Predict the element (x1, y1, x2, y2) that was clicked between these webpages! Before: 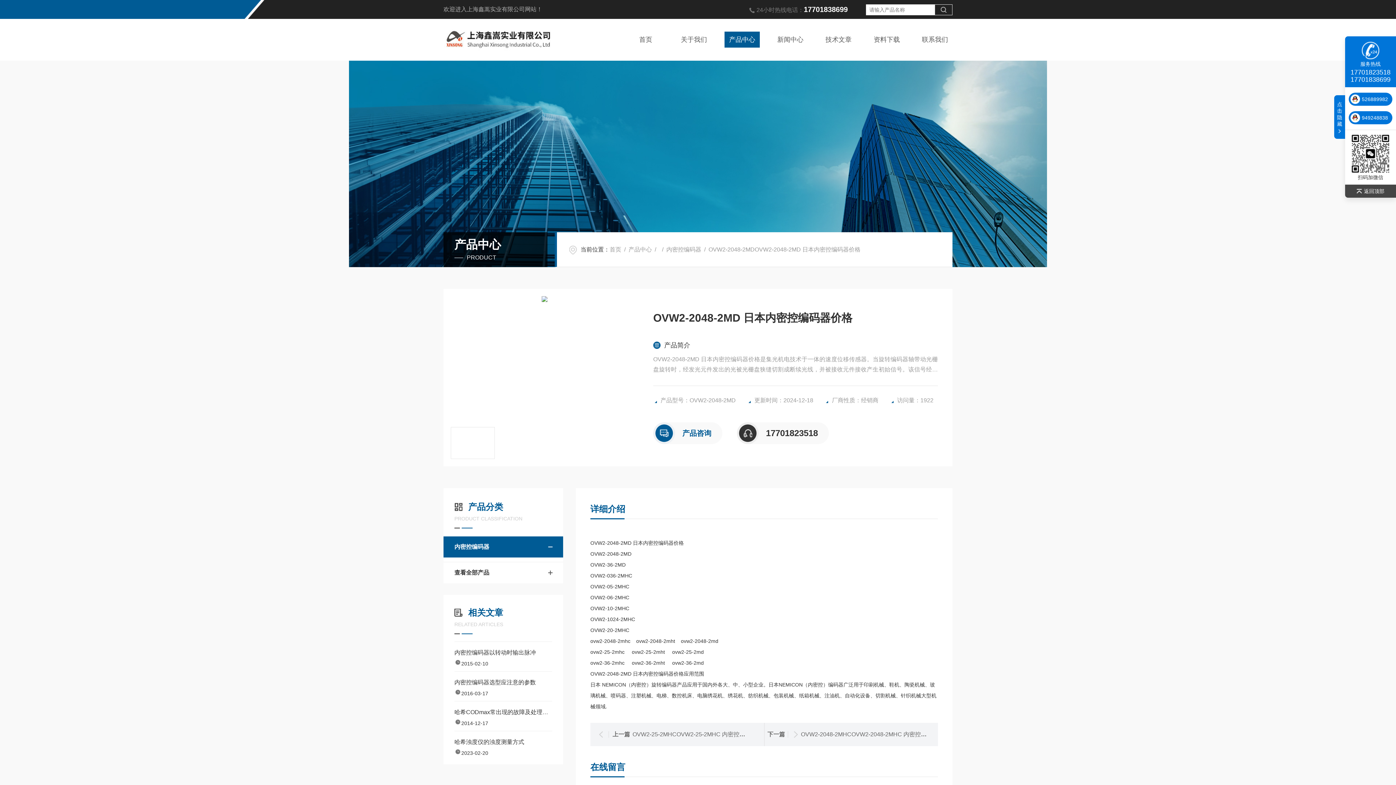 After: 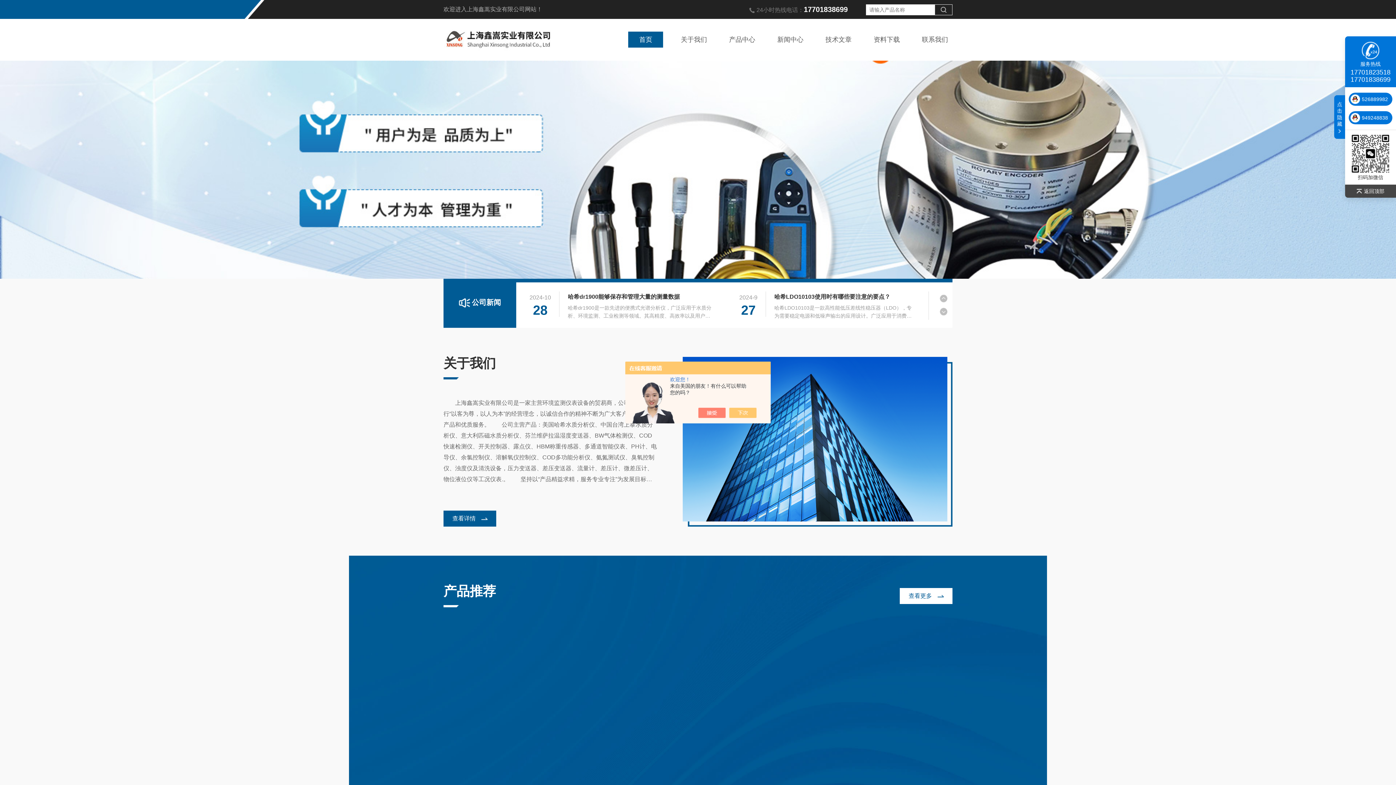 Action: bbox: (609, 246, 621, 252) label: 首页